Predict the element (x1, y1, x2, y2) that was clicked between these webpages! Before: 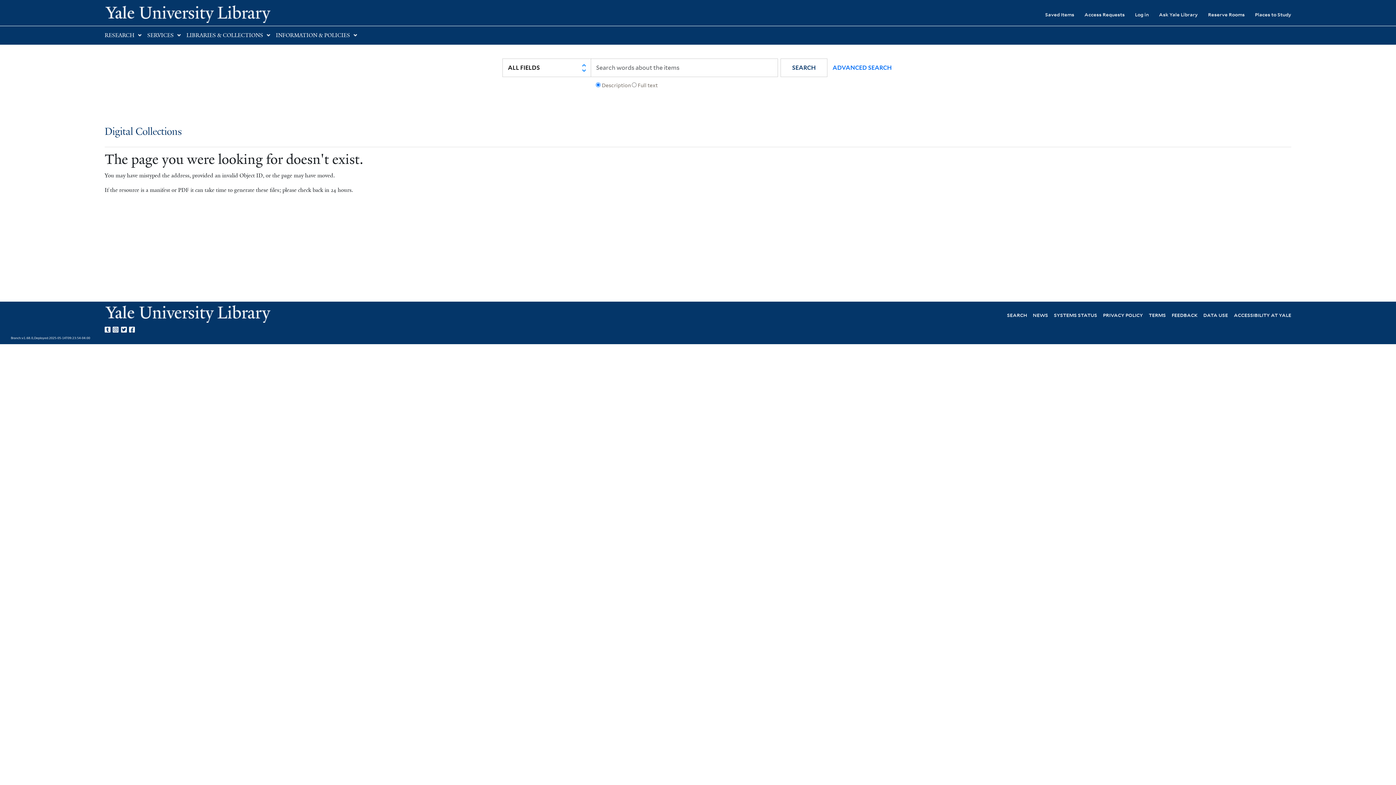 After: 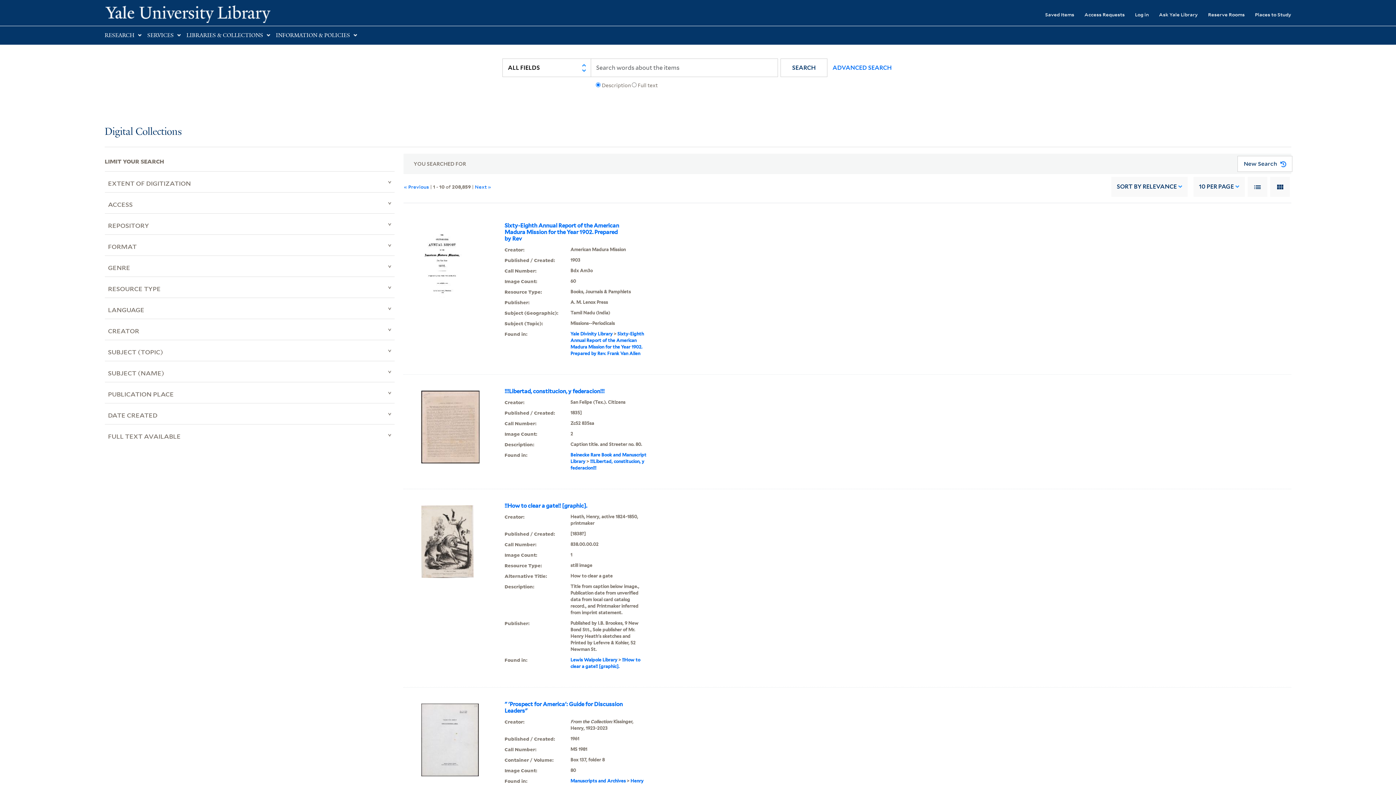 Action: label: SEARCH bbox: (780, 58, 827, 77)